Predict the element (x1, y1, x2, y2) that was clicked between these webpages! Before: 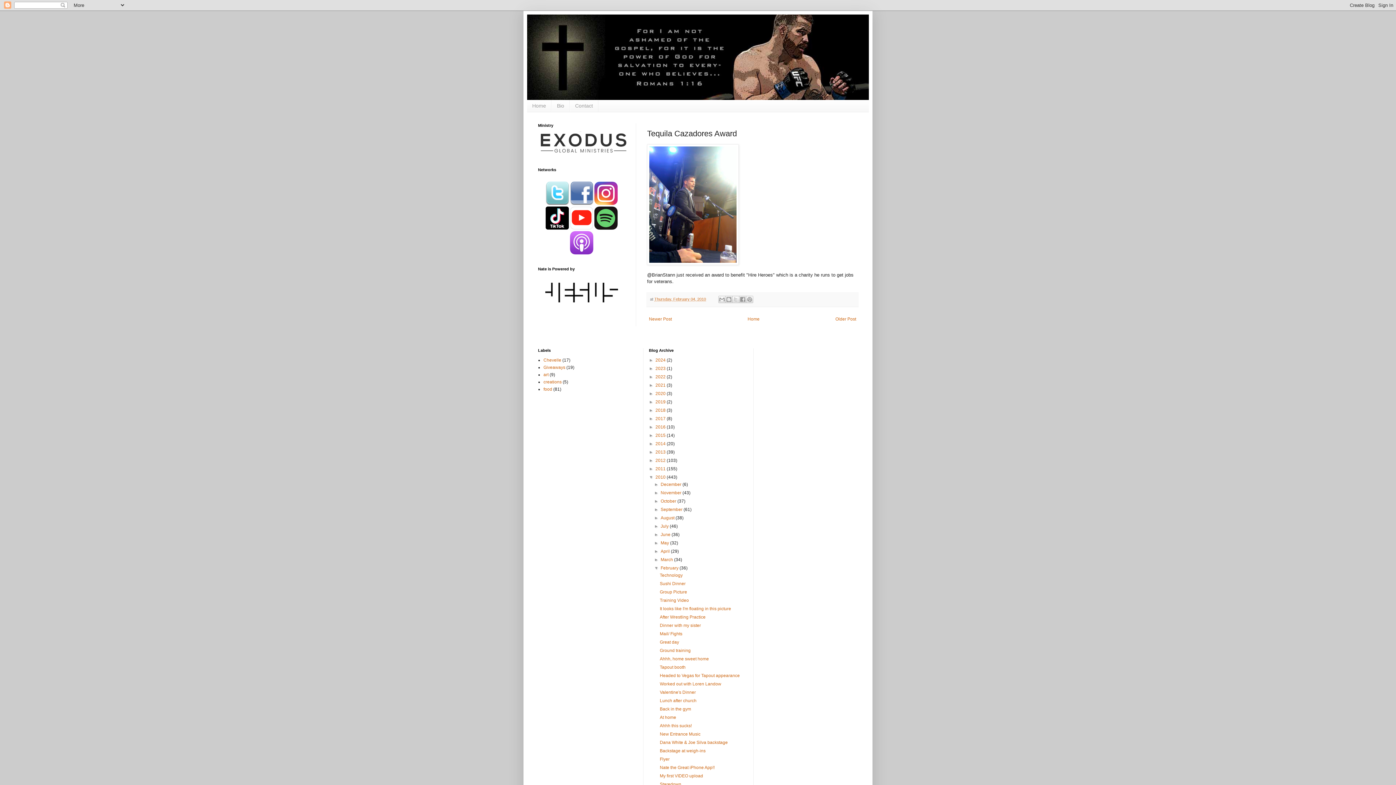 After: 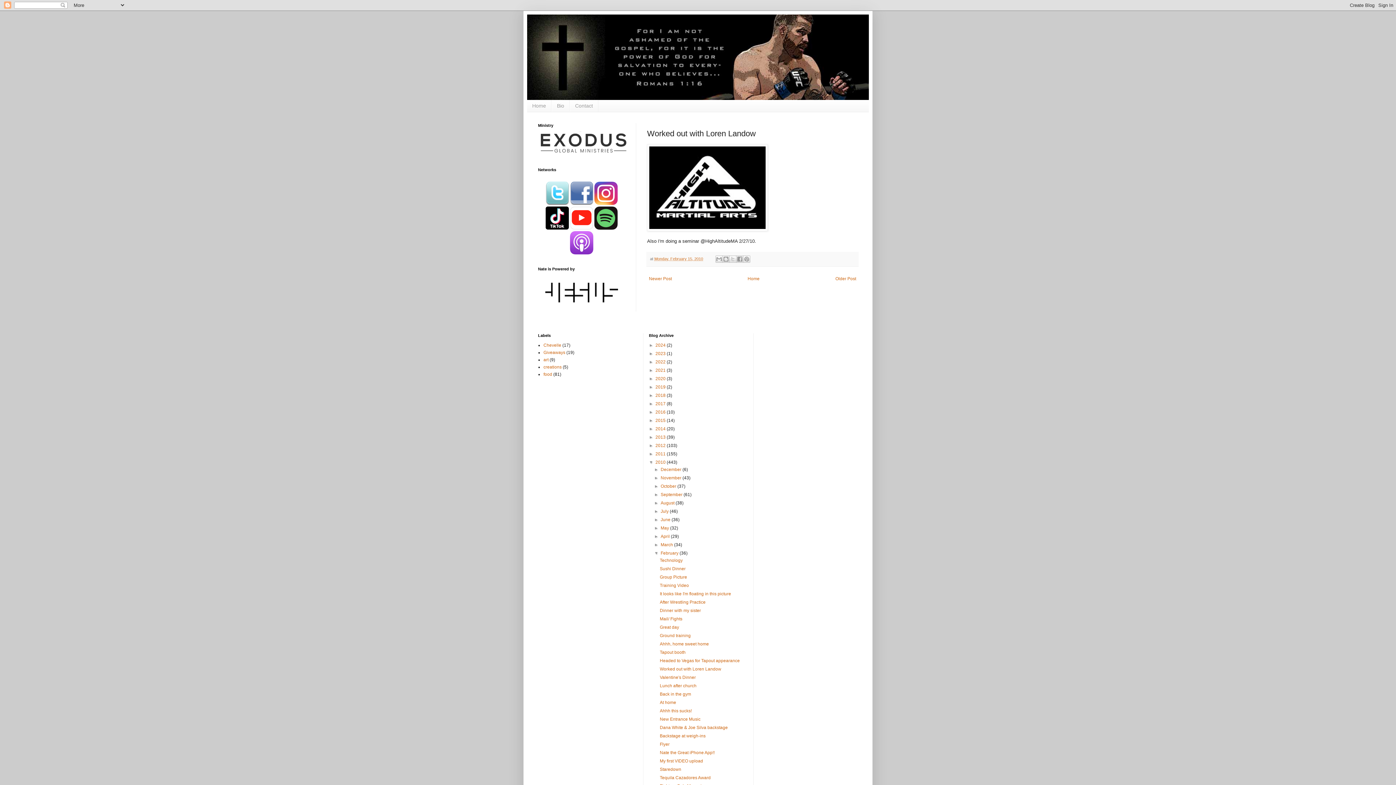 Action: label: Worked out with Loren Landow bbox: (659, 681, 721, 686)